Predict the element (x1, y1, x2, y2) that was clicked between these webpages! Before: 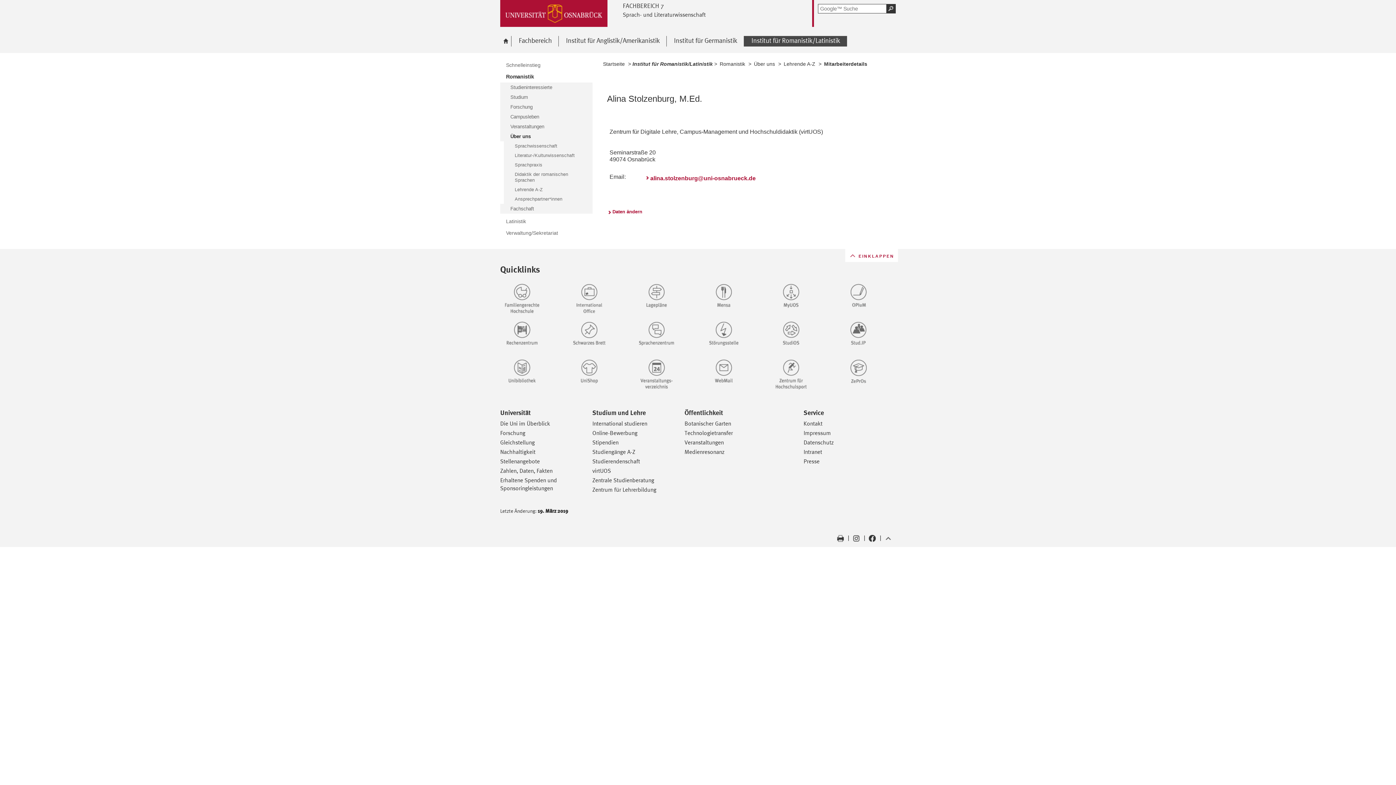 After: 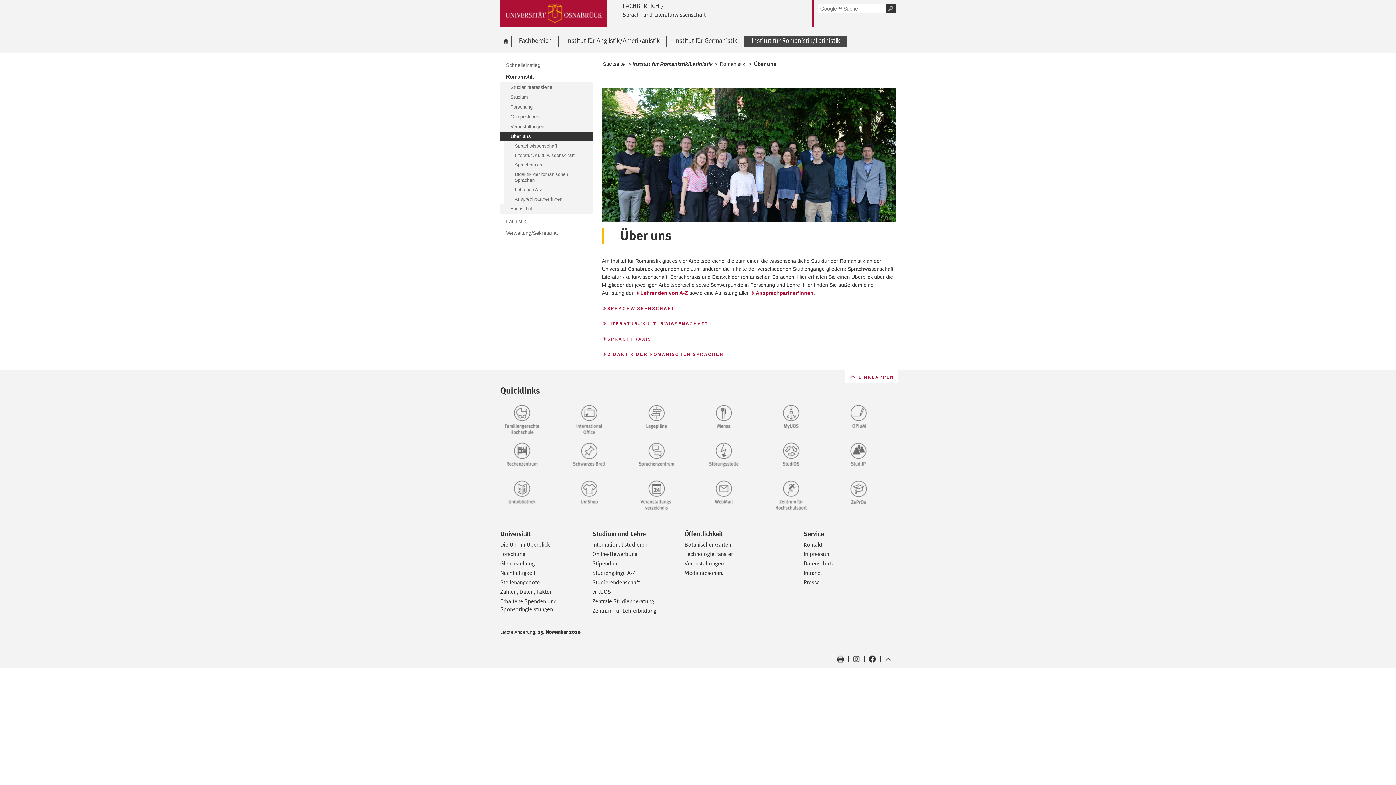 Action: bbox: (500, 131, 592, 141) label: Ausgewählt:
Über uns